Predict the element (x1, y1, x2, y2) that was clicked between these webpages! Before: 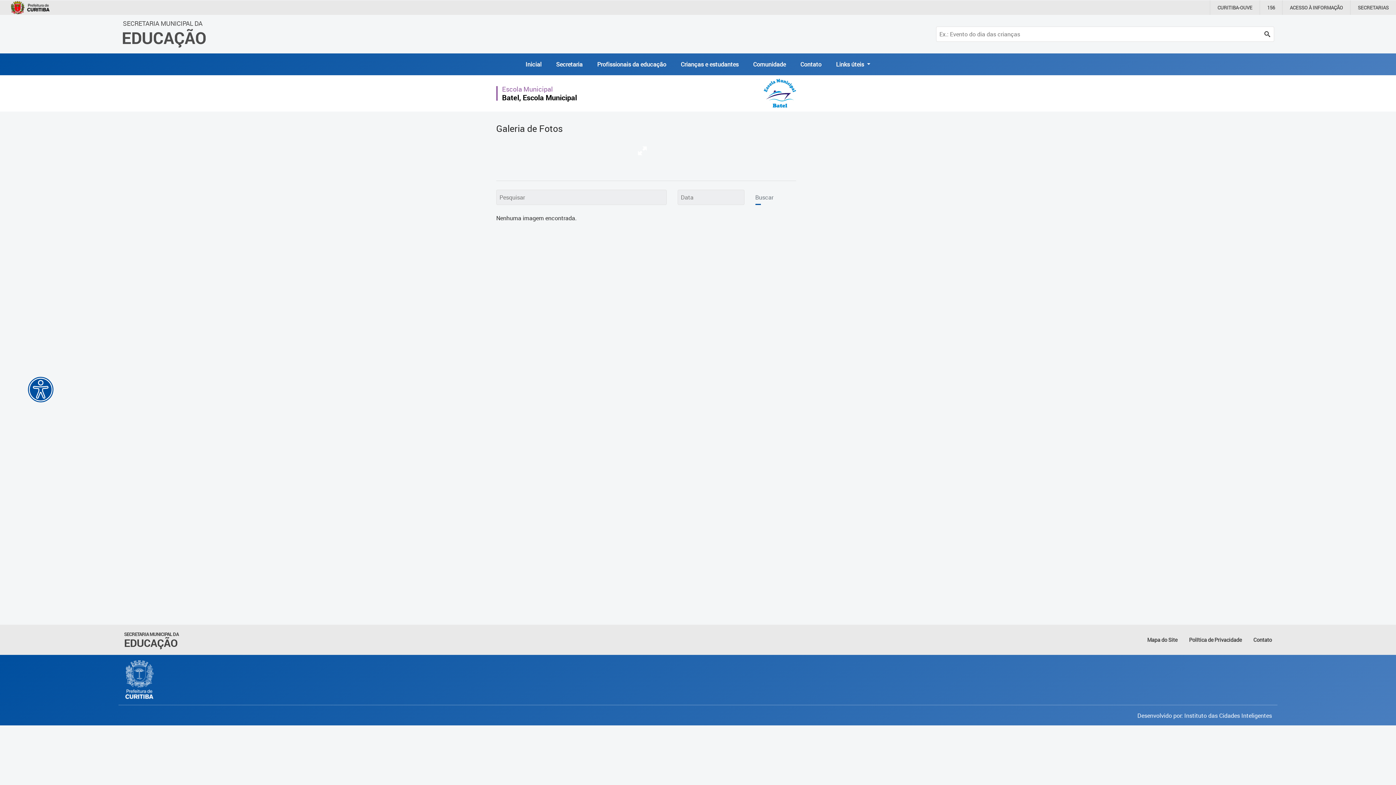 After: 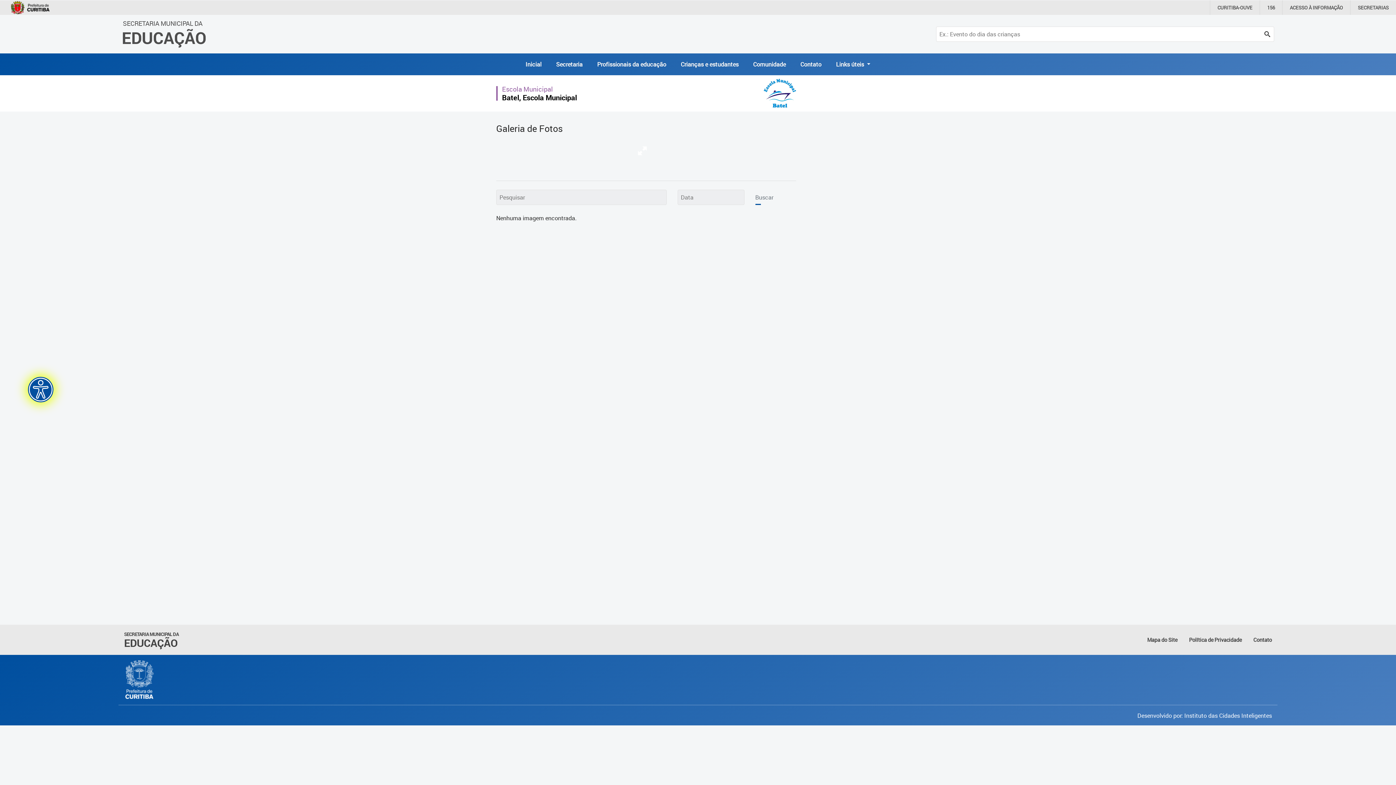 Action: bbox: (27, 377, 53, 402)